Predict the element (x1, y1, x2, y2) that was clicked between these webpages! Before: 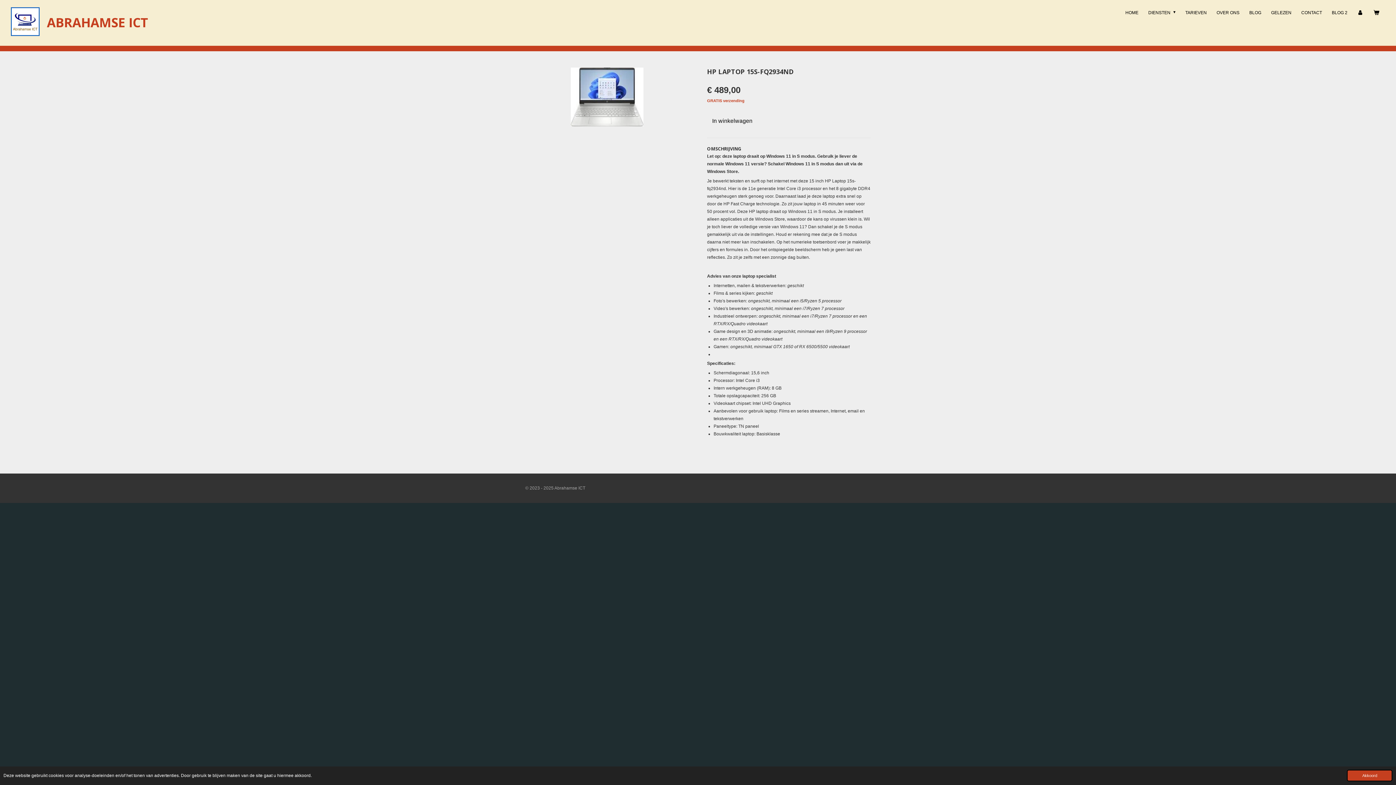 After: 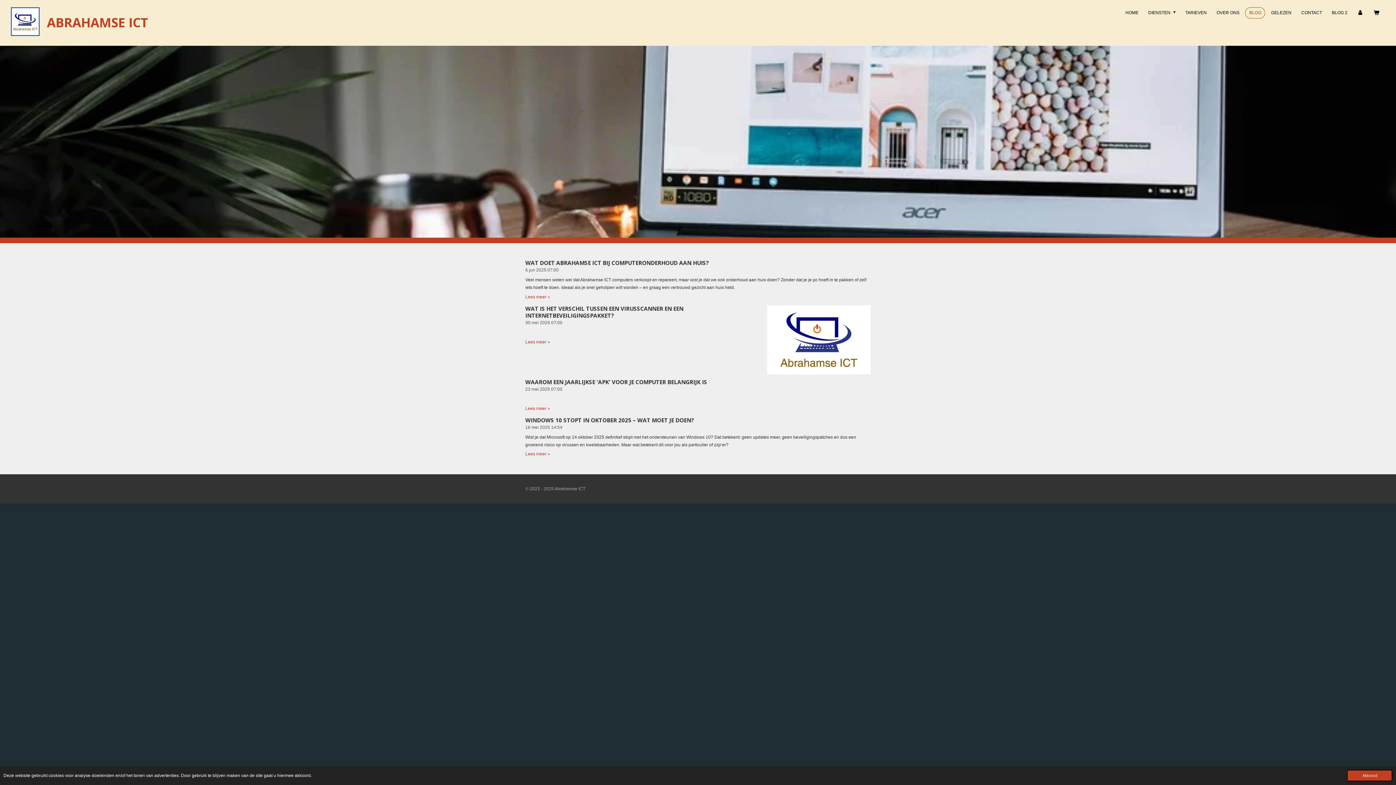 Action: bbox: (1245, 7, 1265, 18) label: BLOG